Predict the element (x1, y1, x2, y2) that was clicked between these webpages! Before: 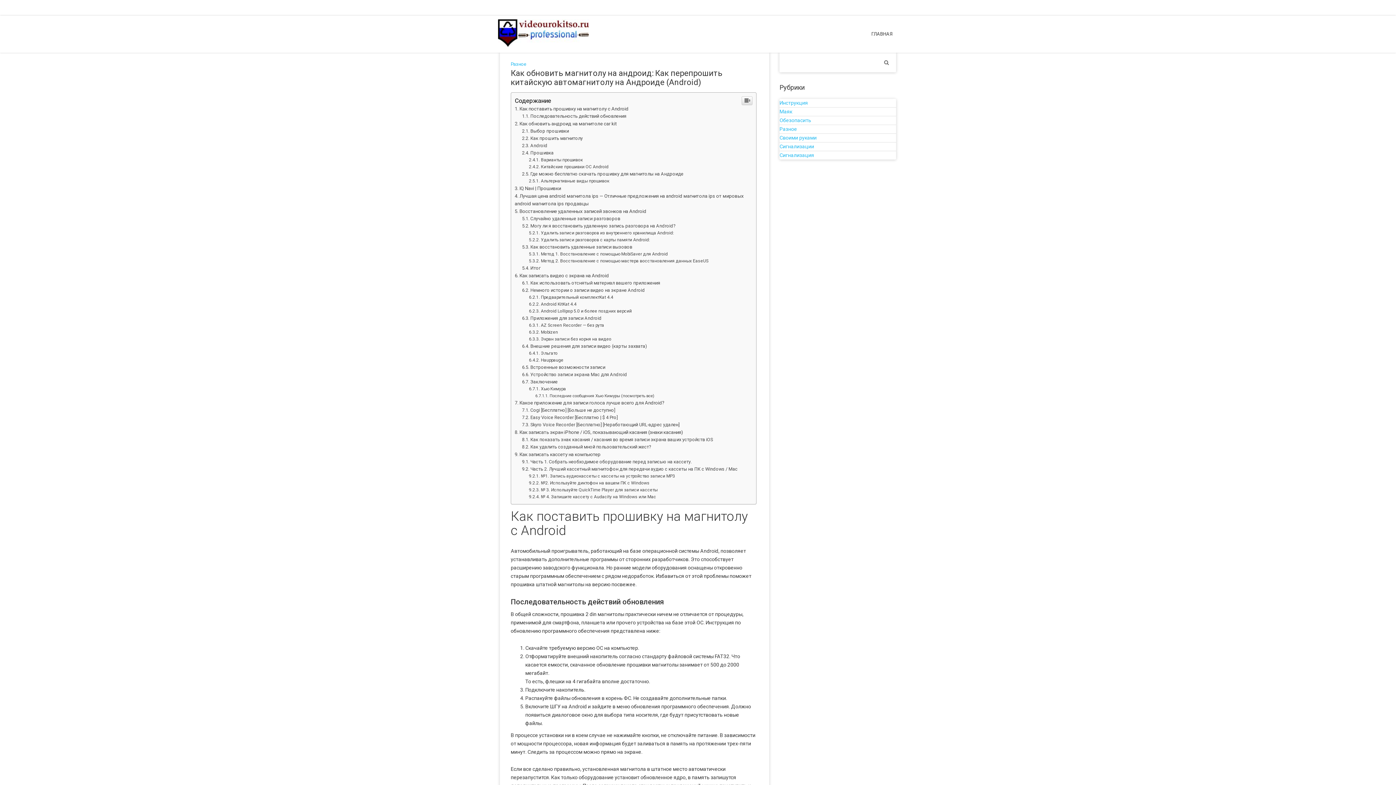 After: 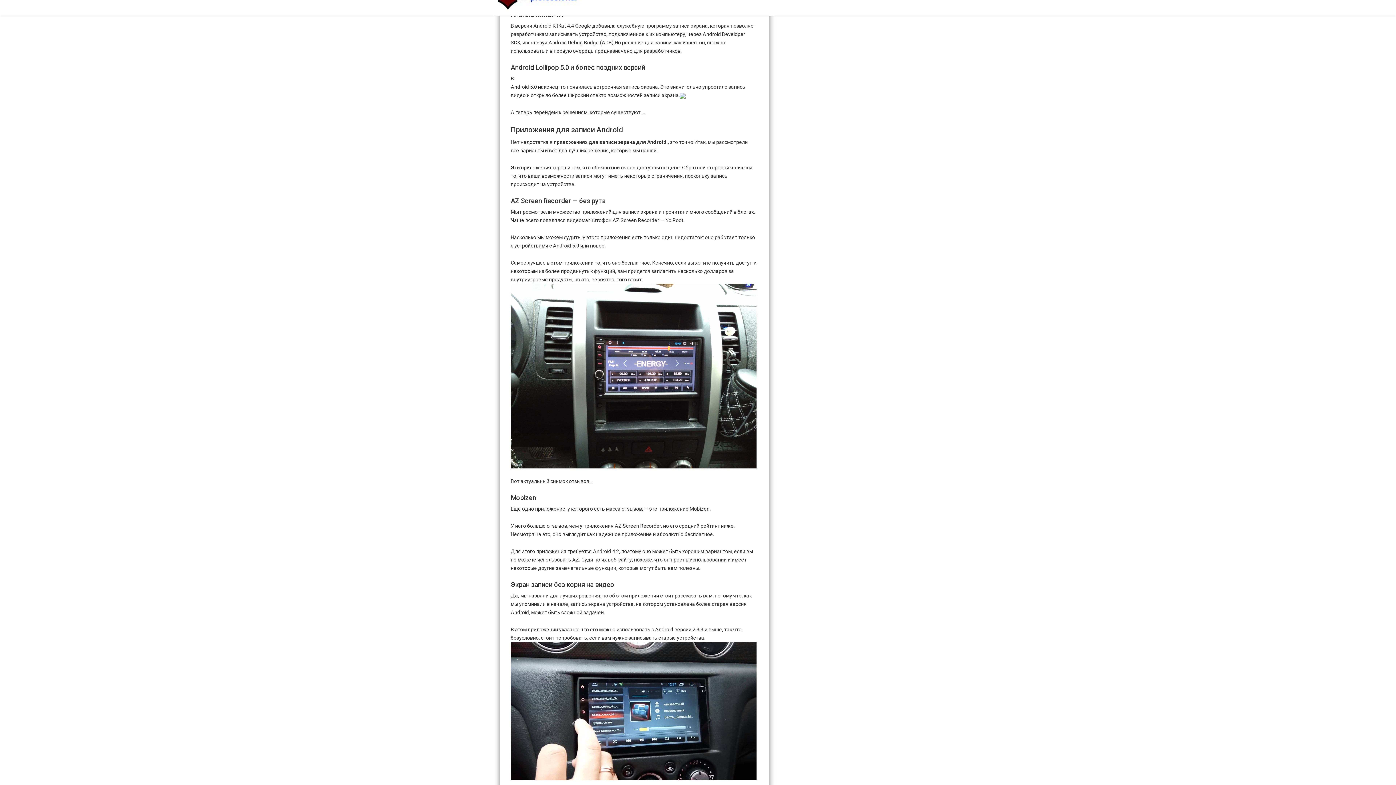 Action: bbox: (529, 702, 576, 707) label: Android KitKat 4.4